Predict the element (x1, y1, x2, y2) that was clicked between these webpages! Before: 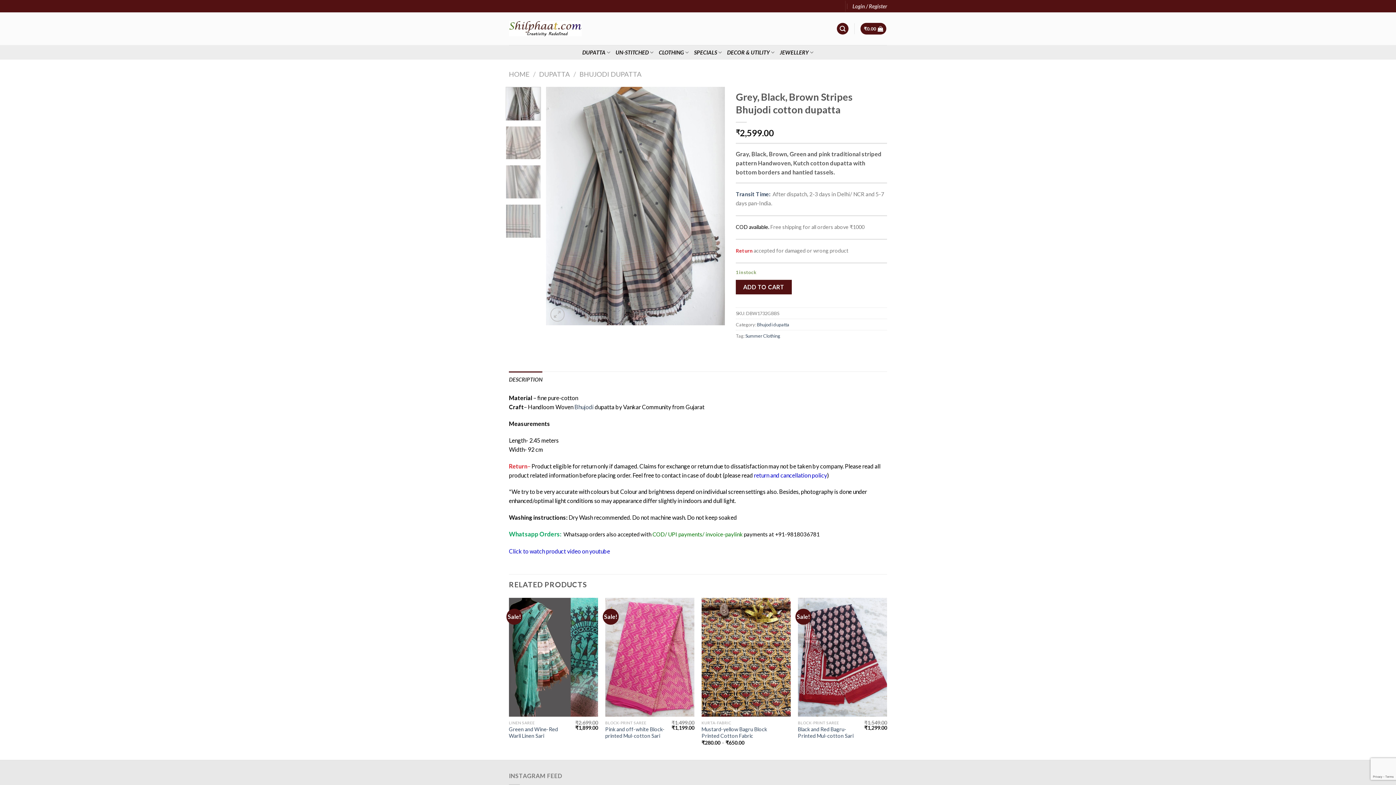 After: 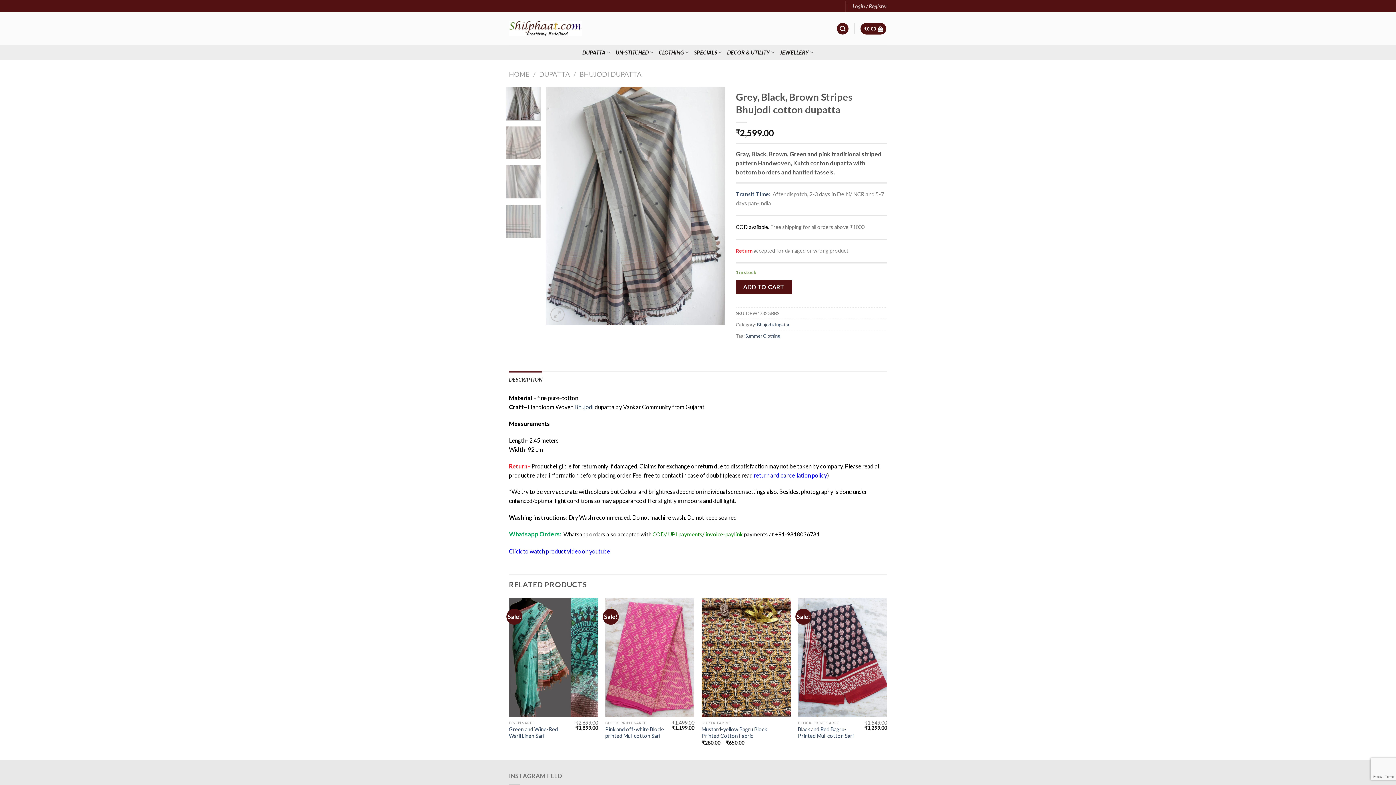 Action: bbox: (509, 371, 542, 387) label: DESCRIPTION